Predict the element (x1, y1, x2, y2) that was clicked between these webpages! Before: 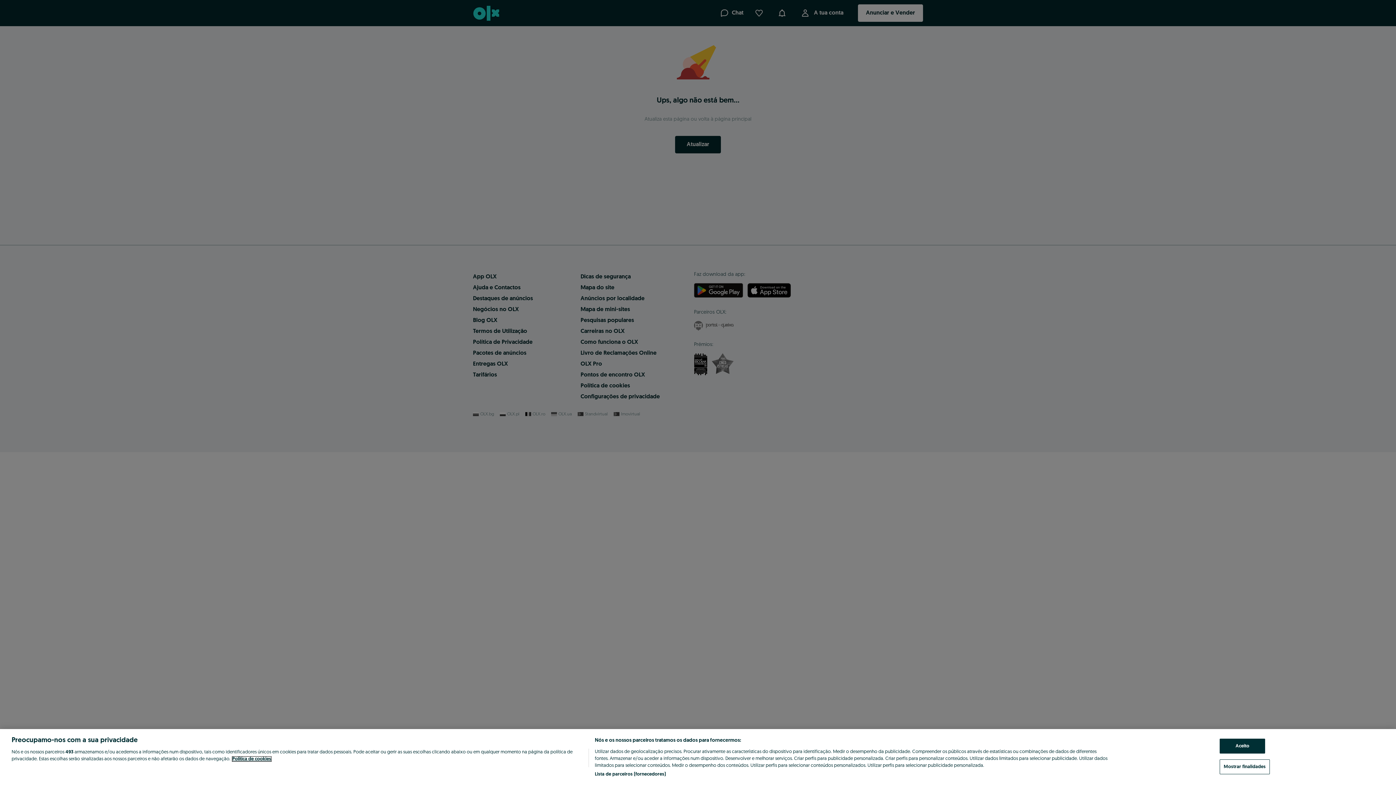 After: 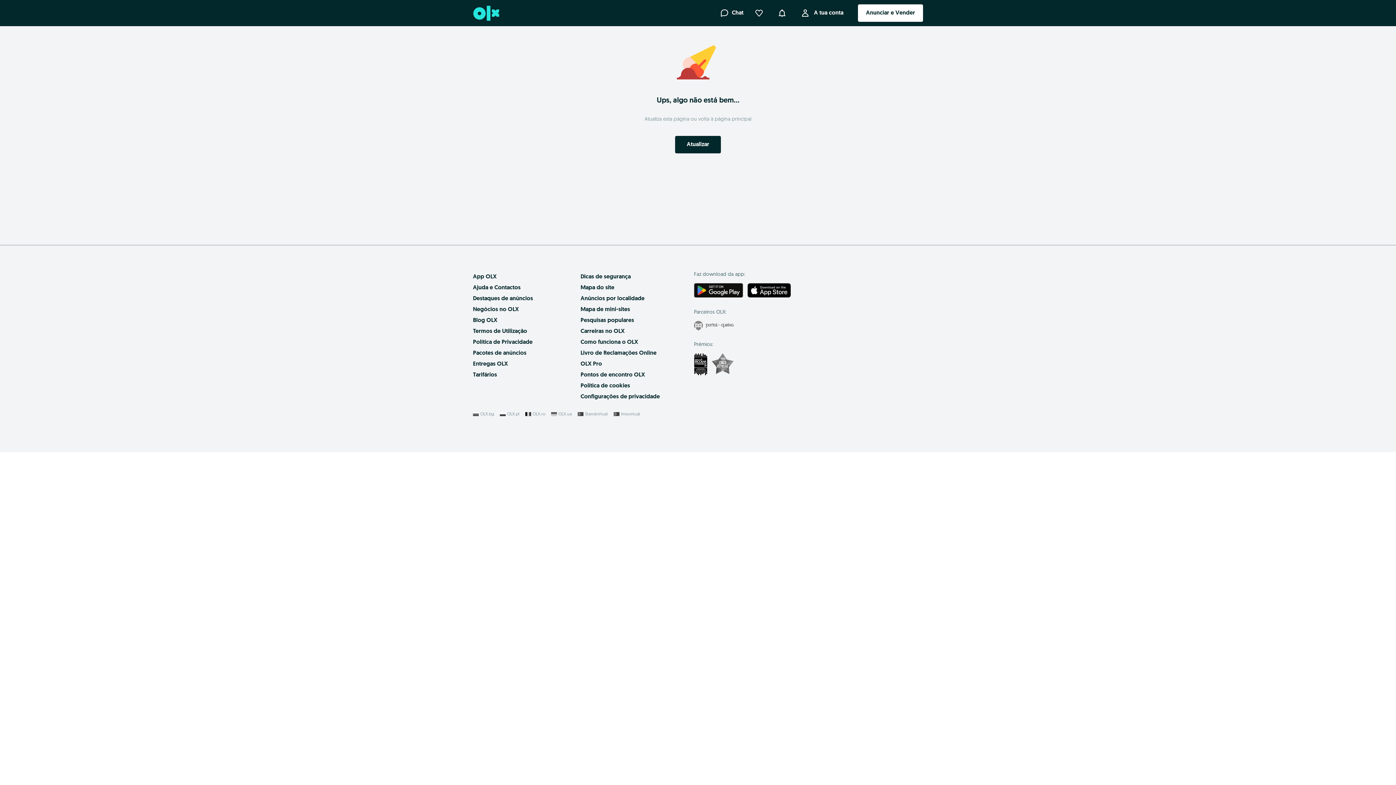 Action: label: Aceito bbox: (1220, 739, 1265, 754)